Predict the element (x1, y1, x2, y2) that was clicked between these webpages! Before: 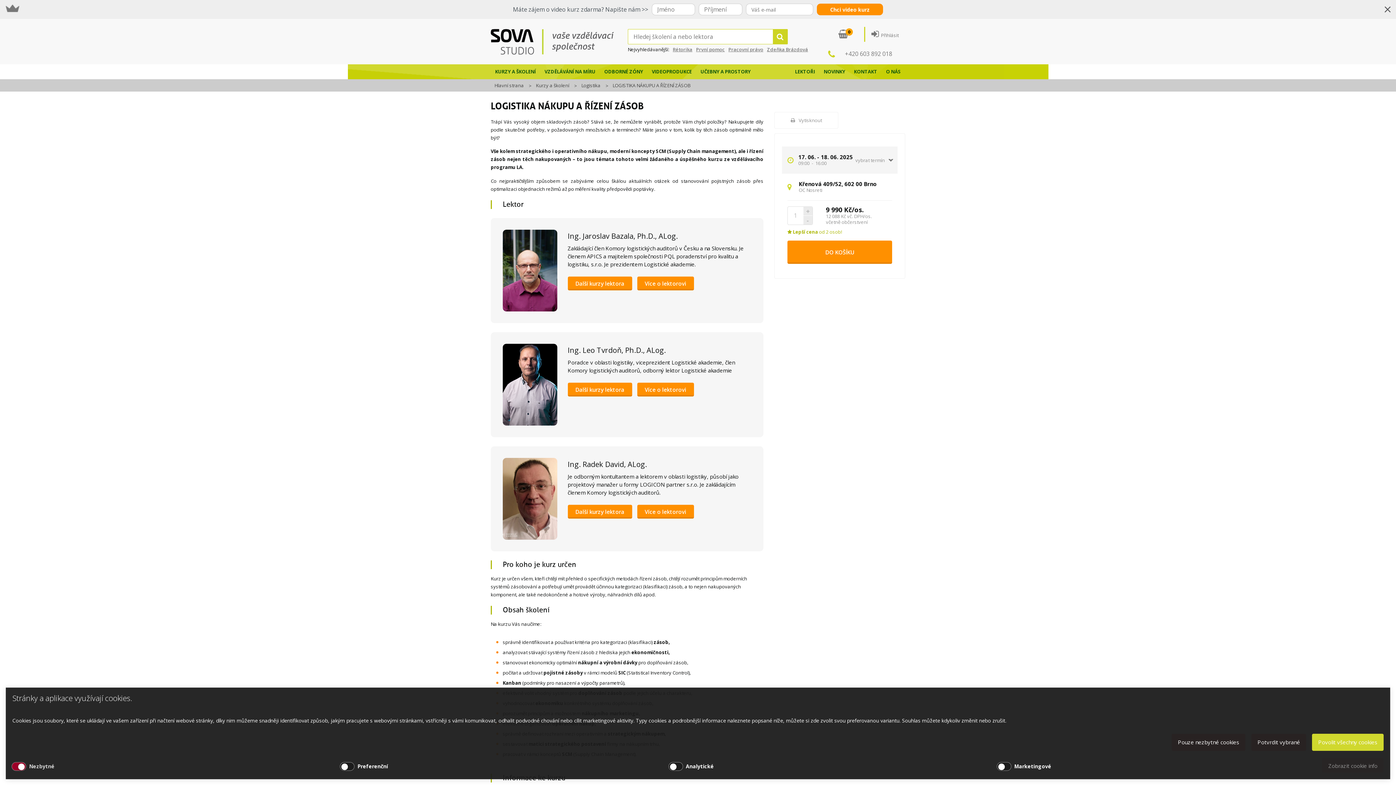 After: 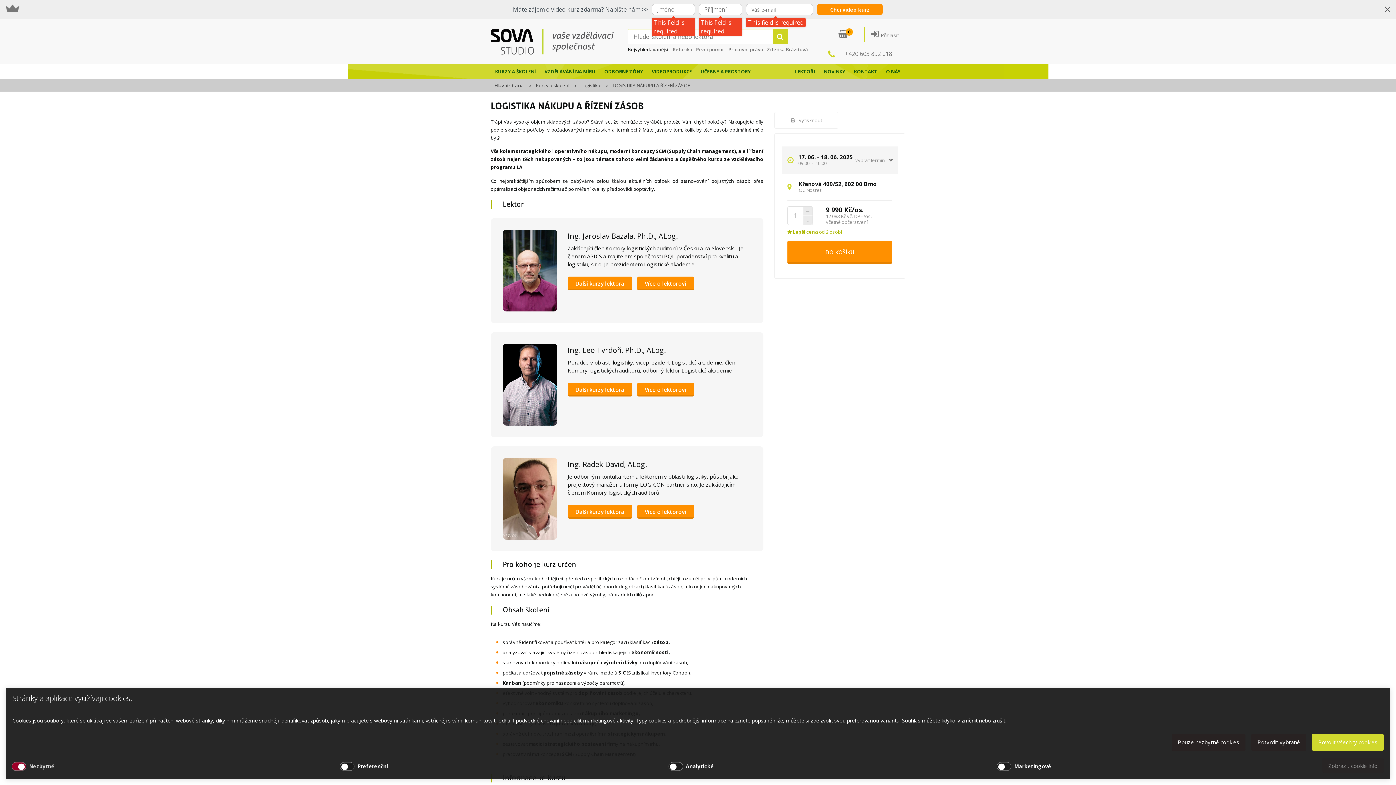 Action: label: Chci video kurz bbox: (817, 3, 883, 15)